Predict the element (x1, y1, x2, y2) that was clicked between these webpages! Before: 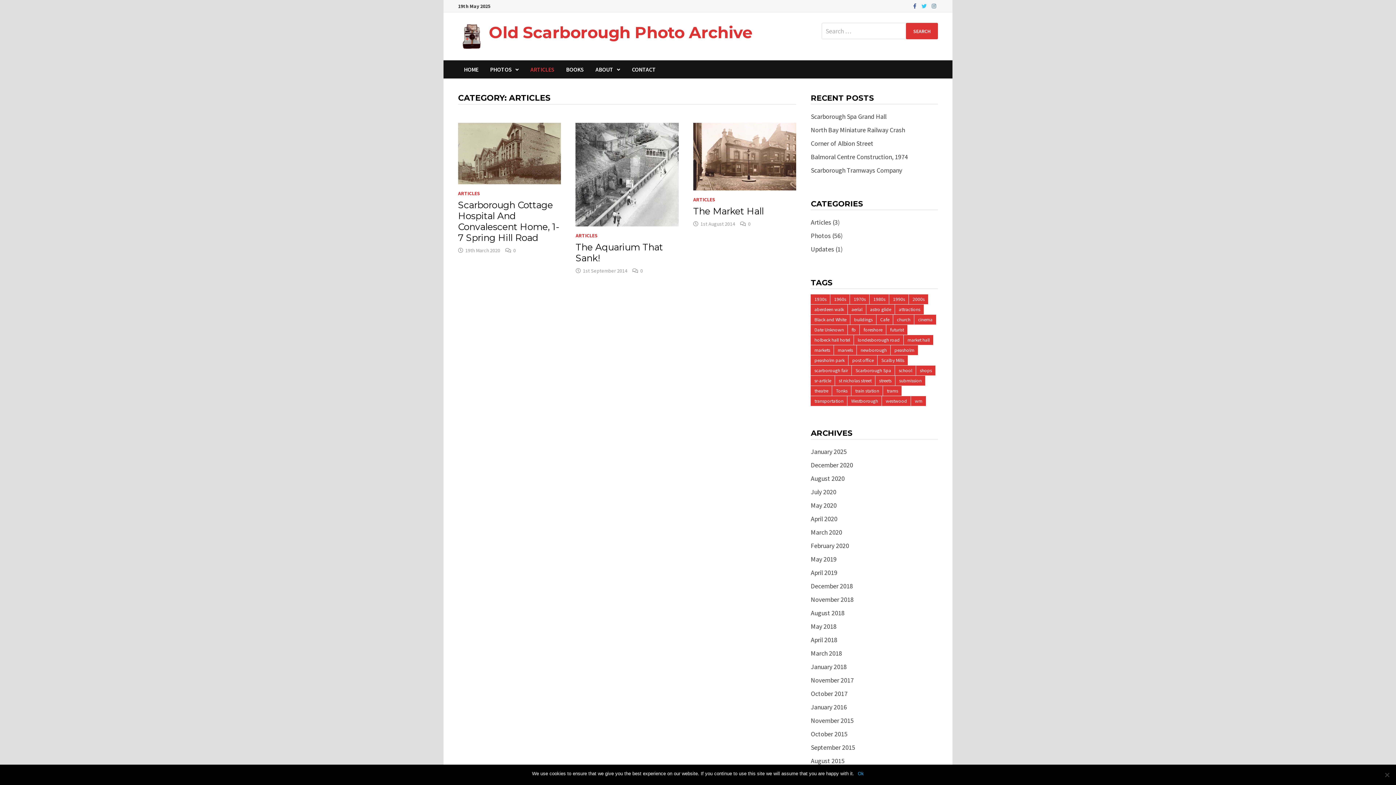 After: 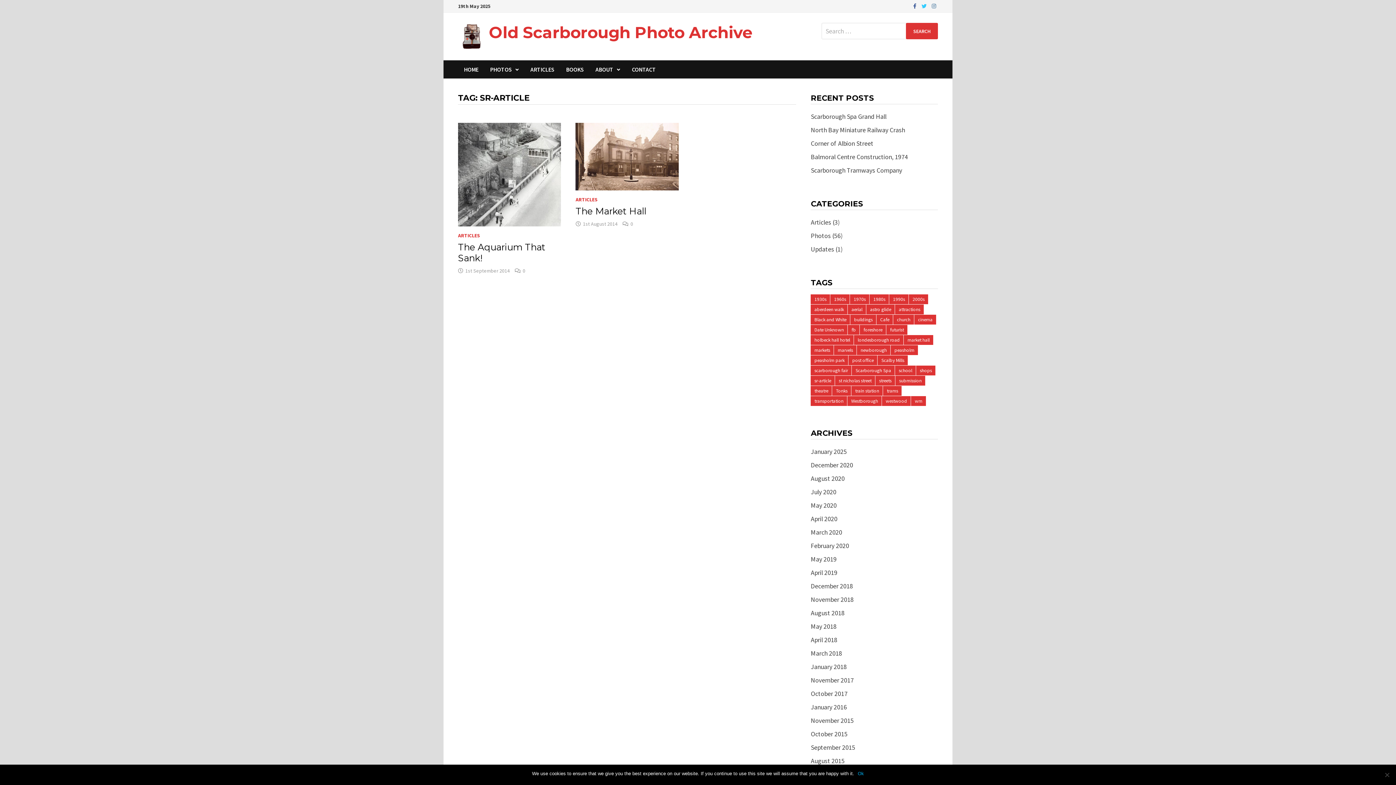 Action: bbox: (811, 376, 835, 385) label: sr-article